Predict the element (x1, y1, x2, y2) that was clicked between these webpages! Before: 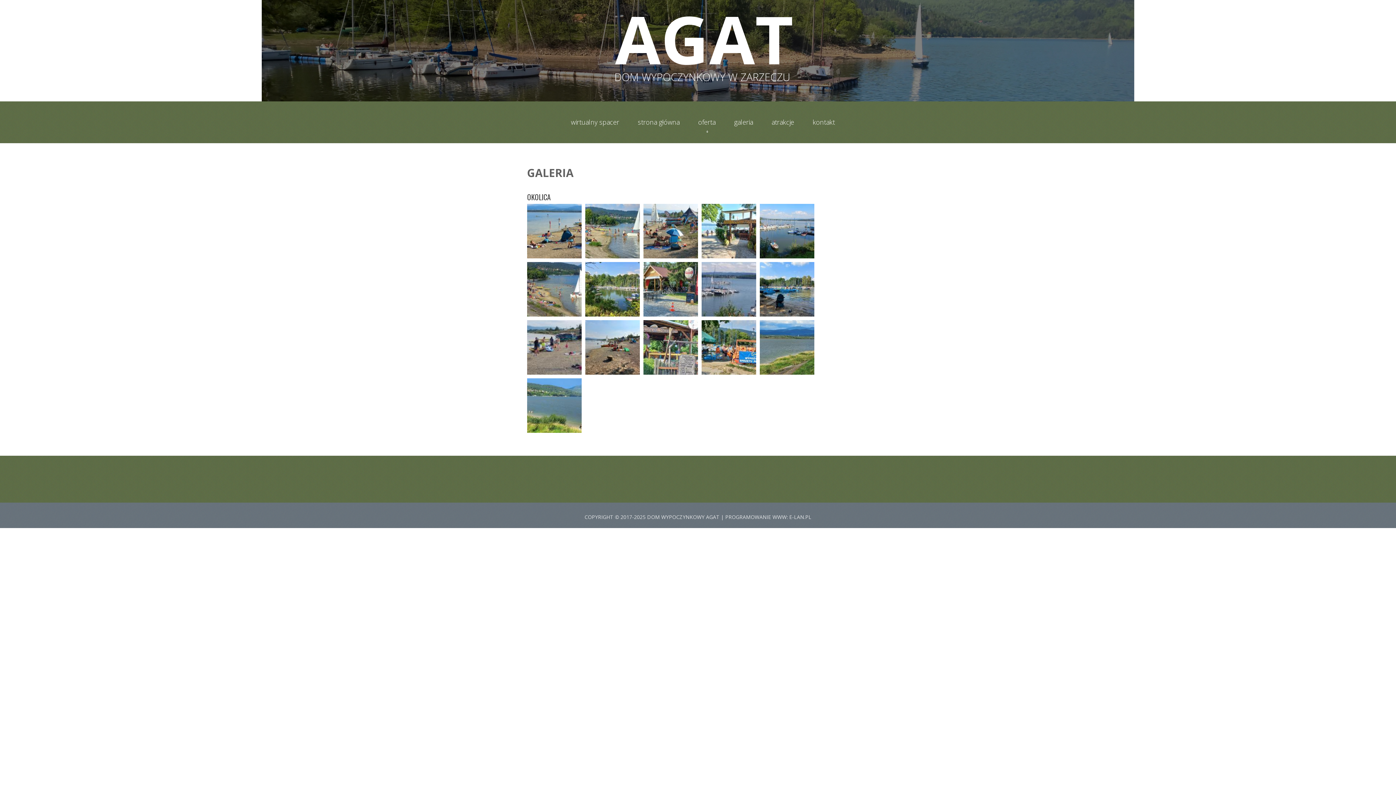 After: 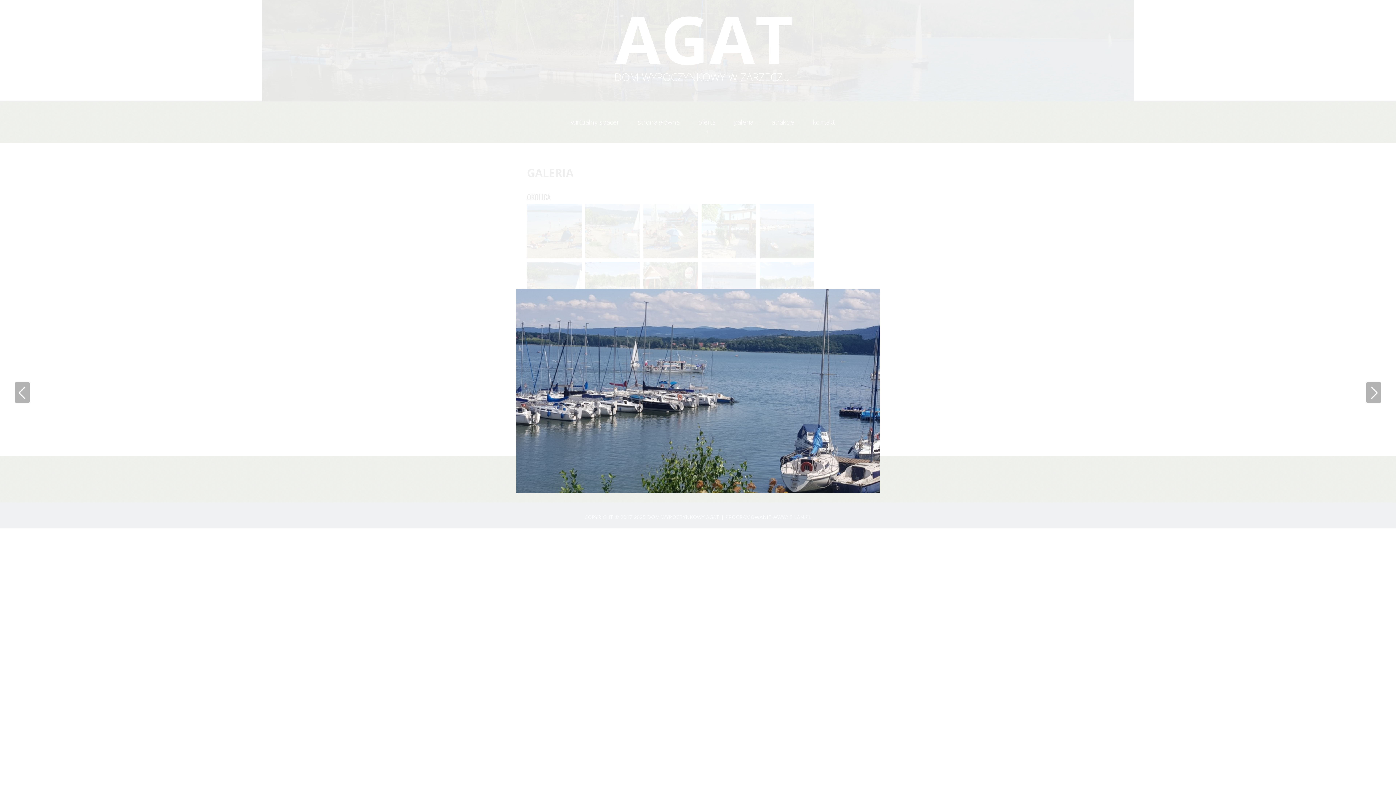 Action: bbox: (701, 262, 756, 316)